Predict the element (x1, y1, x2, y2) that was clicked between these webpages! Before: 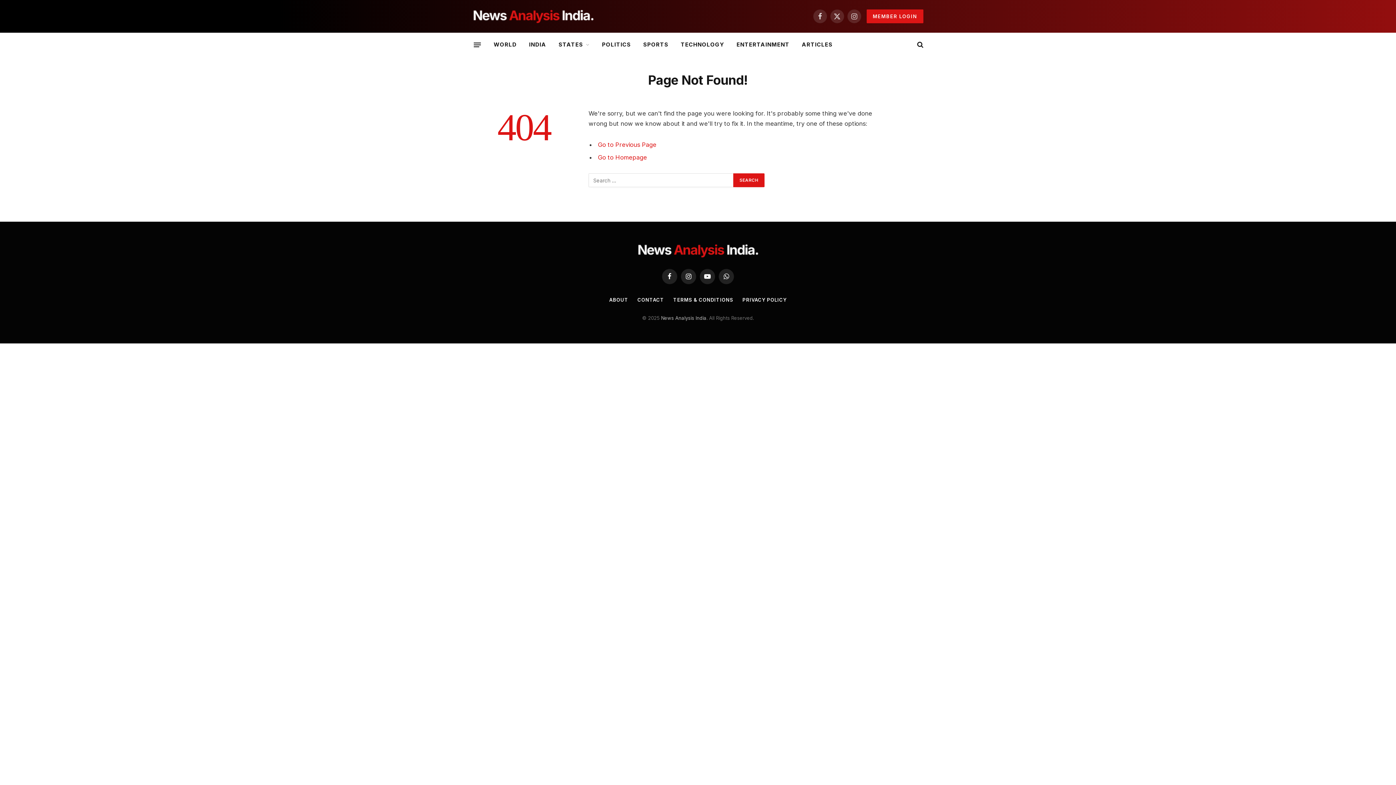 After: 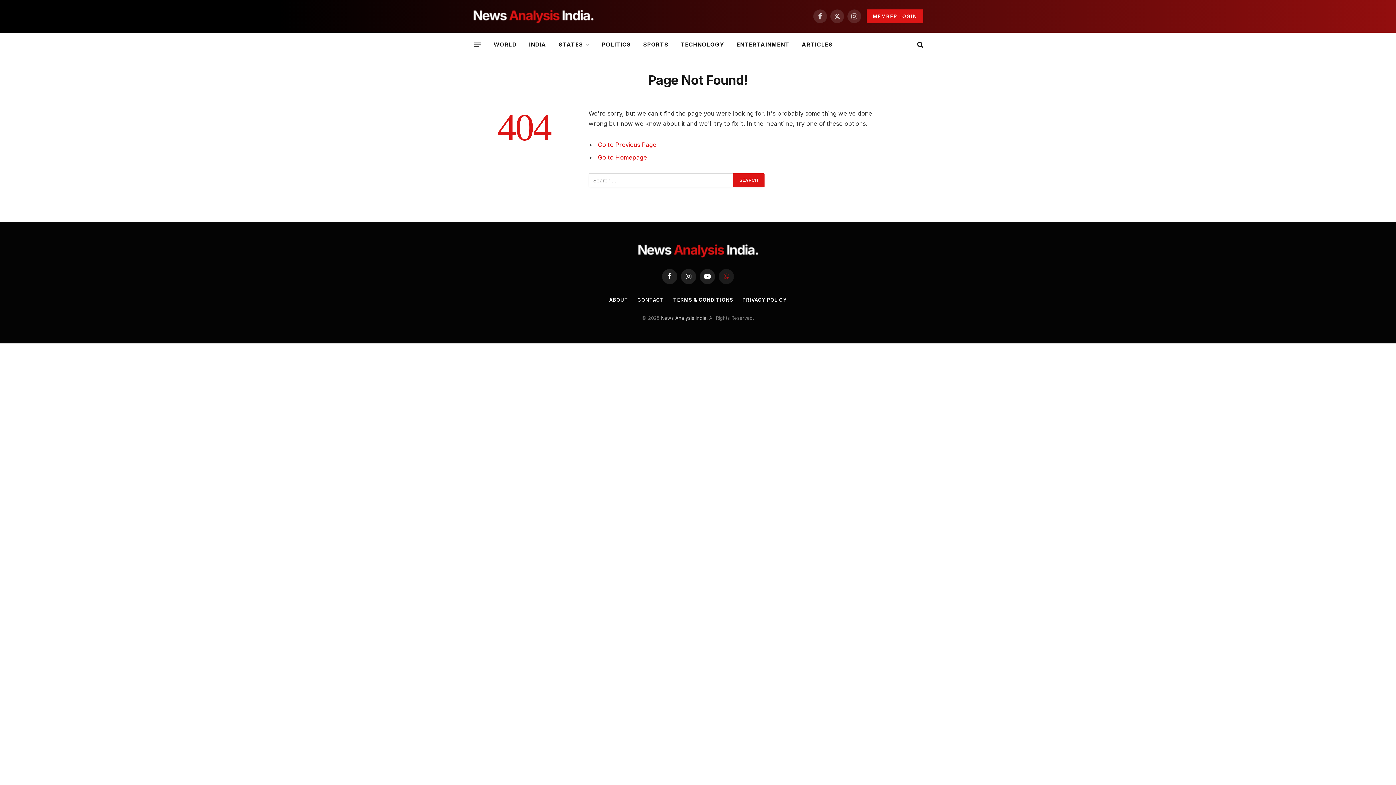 Action: bbox: (718, 269, 734, 284) label: WhatsApp